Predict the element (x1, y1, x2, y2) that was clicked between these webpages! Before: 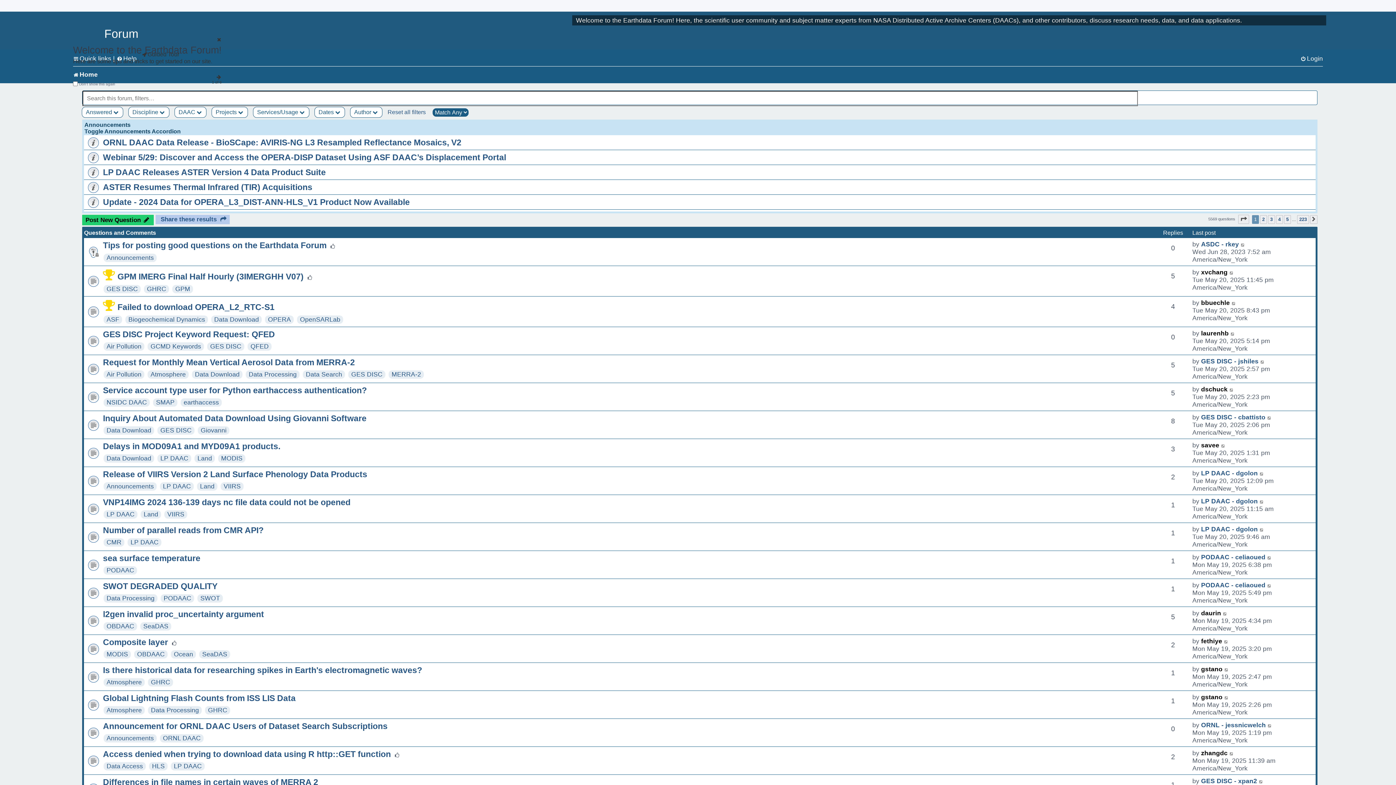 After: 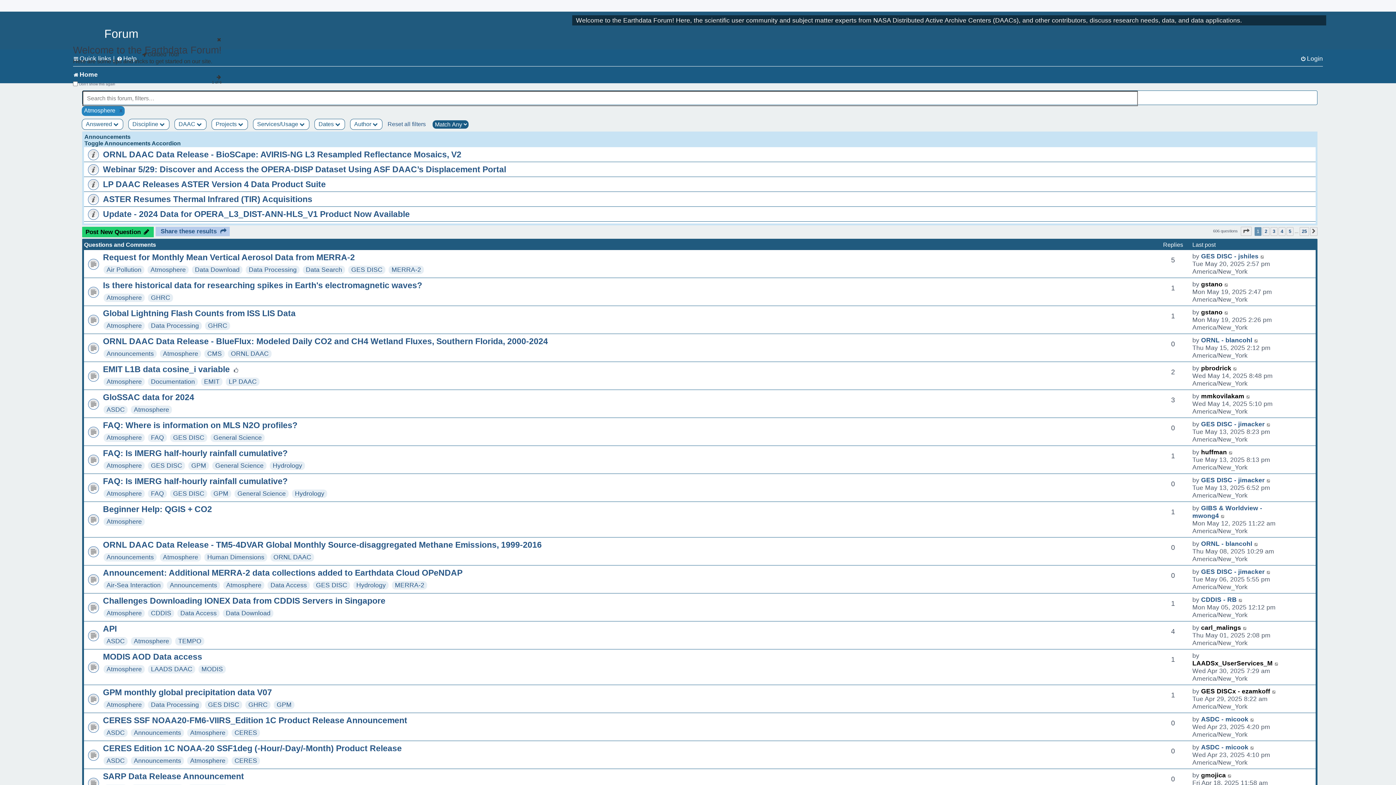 Action: bbox: (150, 371, 185, 378) label: Atmosphere